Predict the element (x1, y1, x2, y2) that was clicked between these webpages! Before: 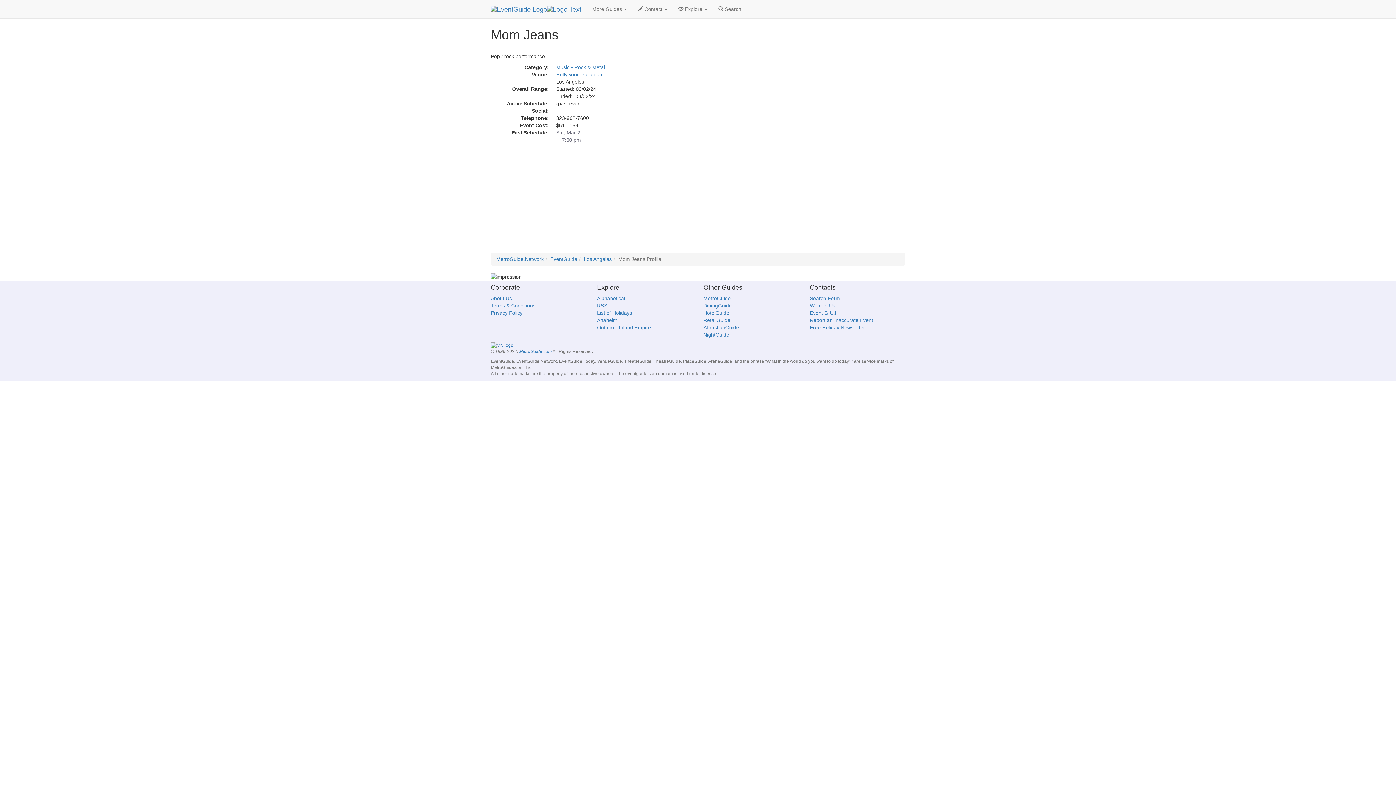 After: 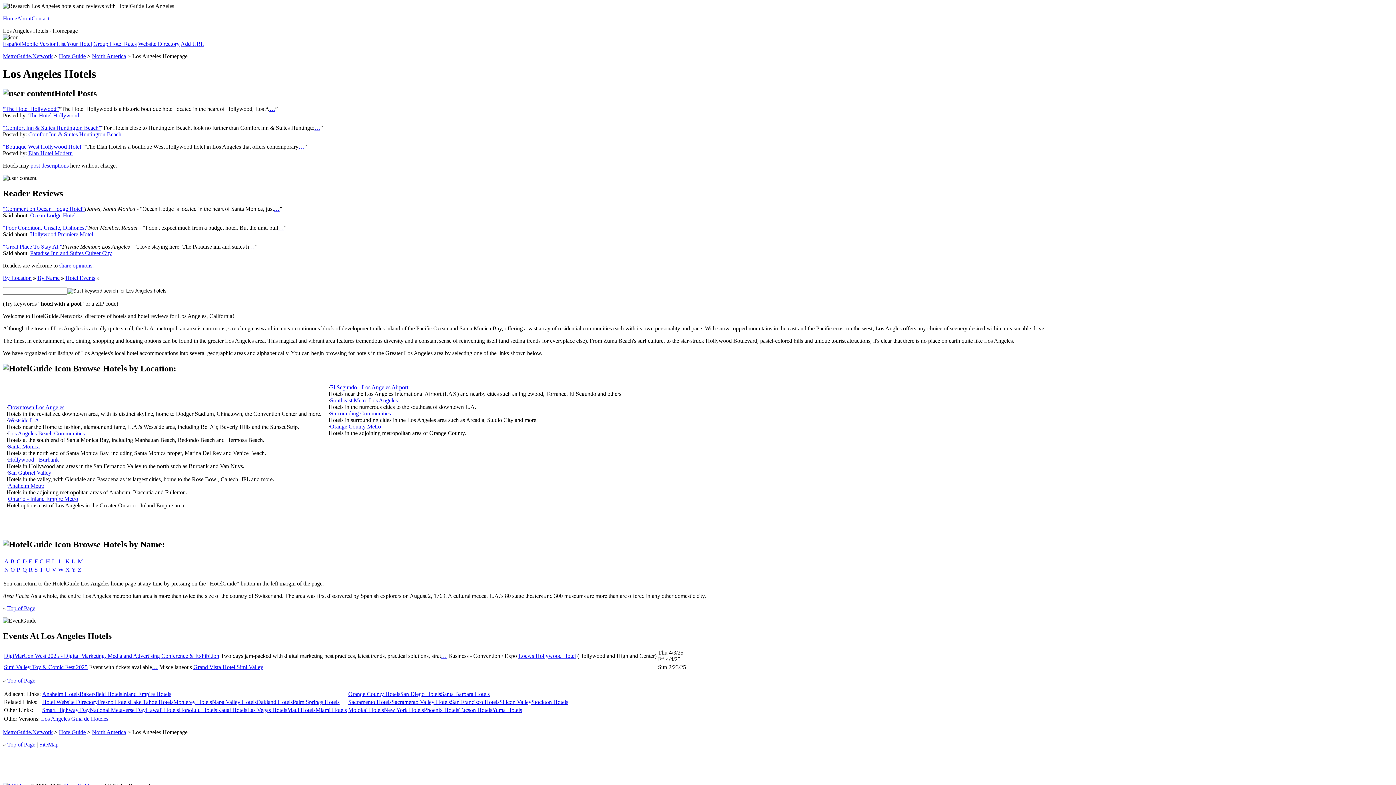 Action: bbox: (703, 310, 729, 316) label: HotelGuide